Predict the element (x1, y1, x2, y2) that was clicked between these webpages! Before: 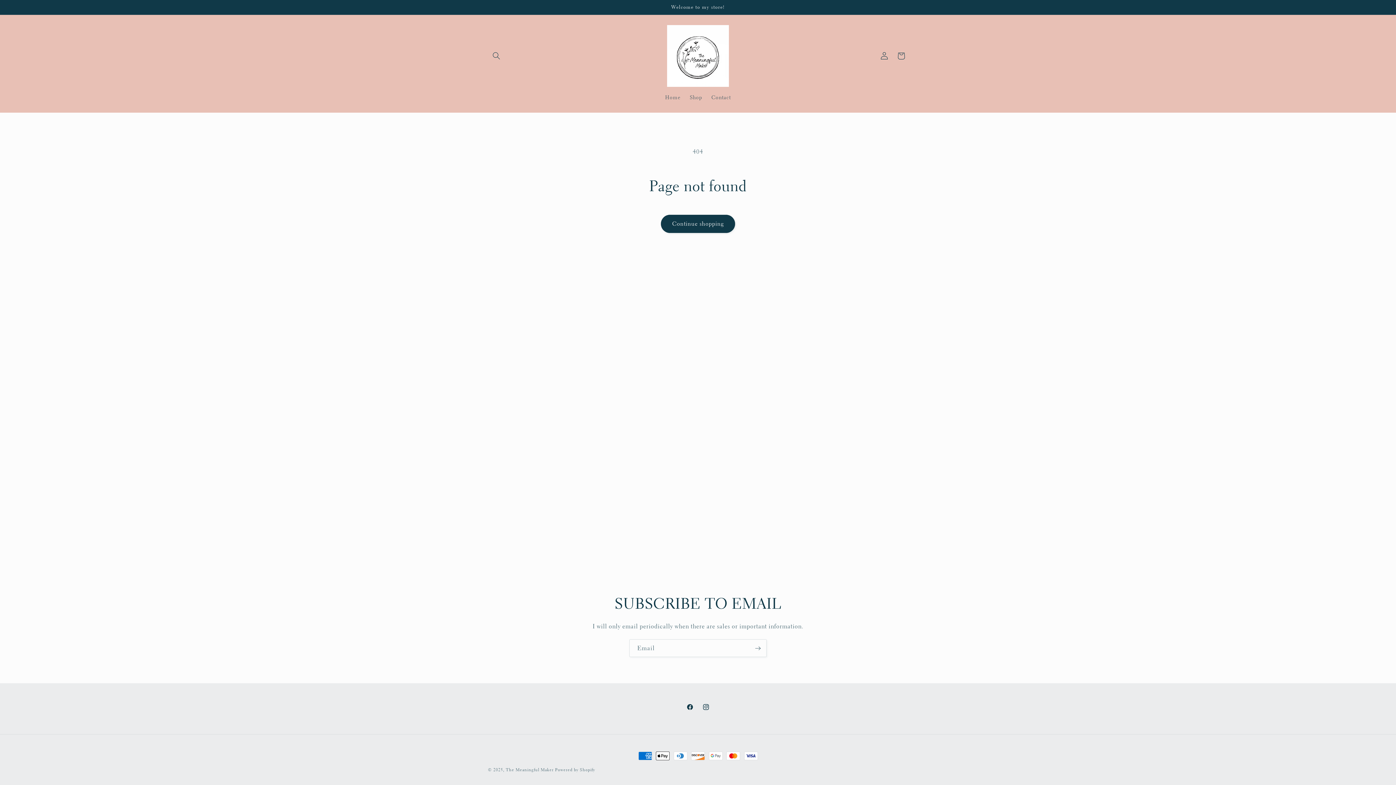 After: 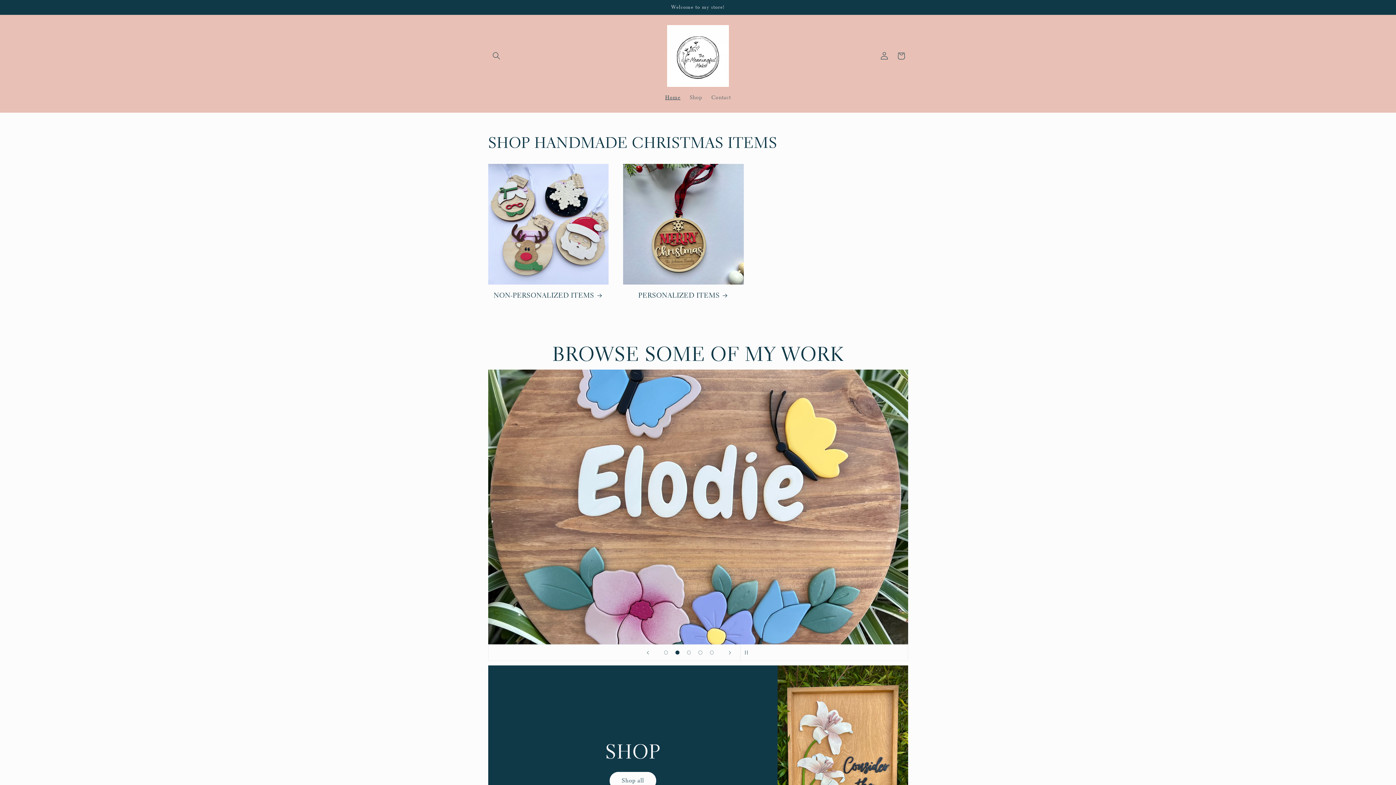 Action: bbox: (664, 22, 731, 89)